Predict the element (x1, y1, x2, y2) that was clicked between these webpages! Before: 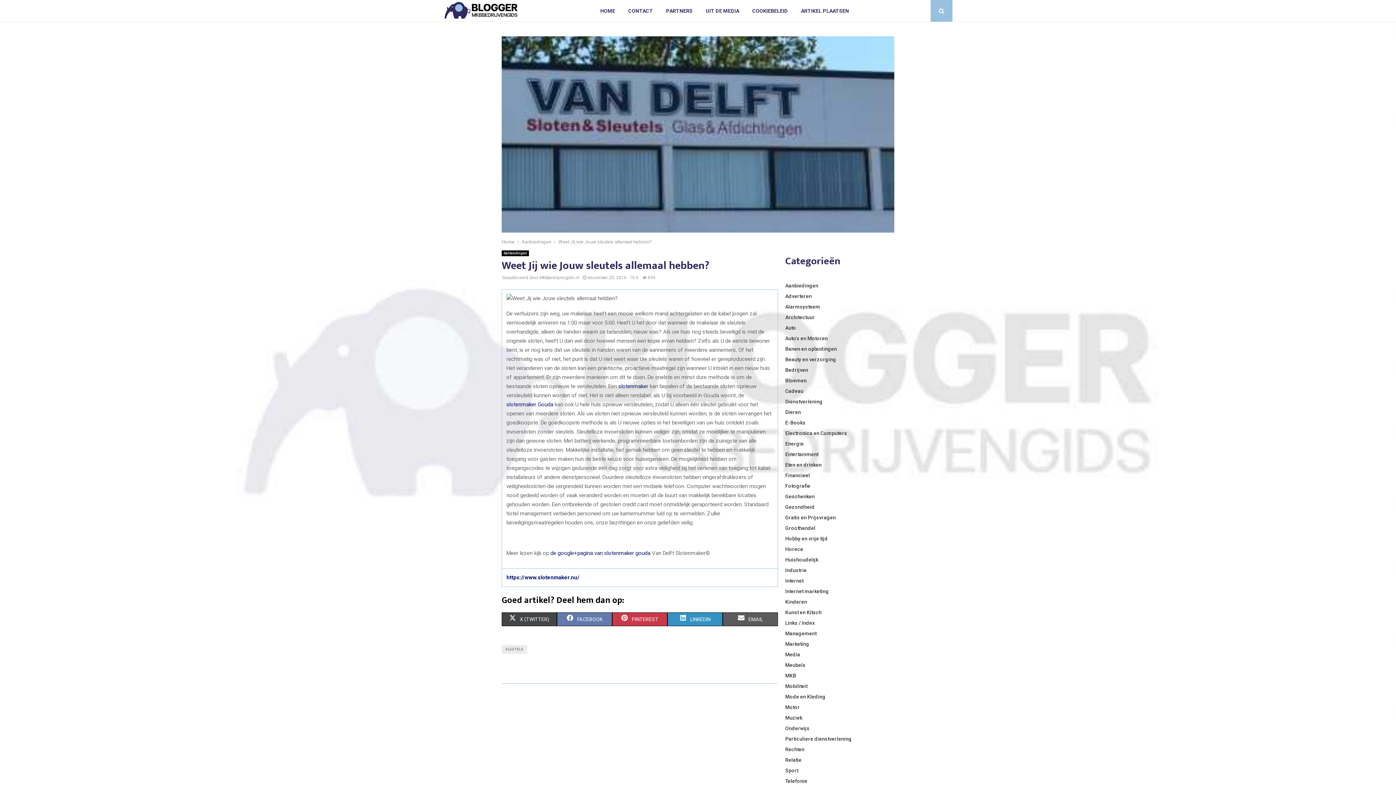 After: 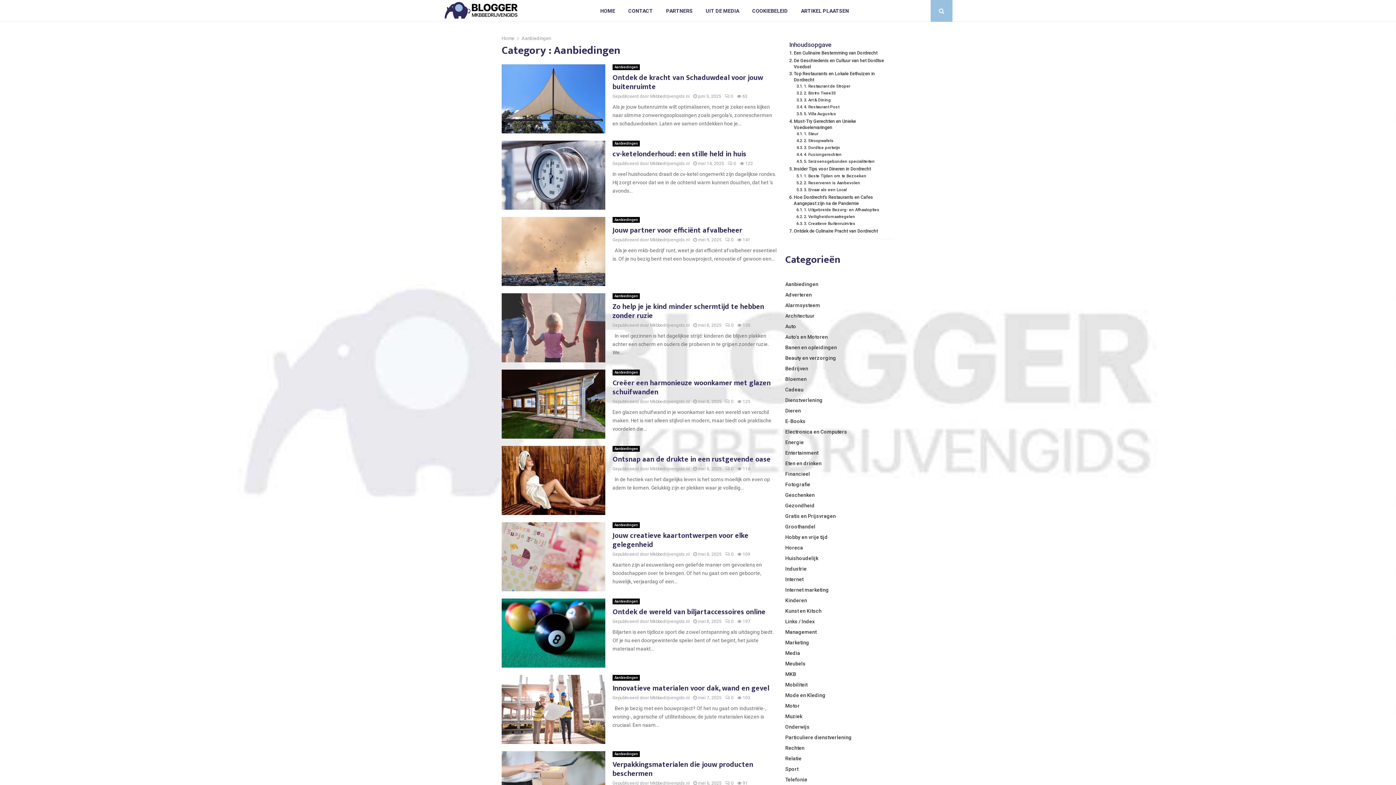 Action: bbox: (785, 282, 818, 288) label: Aanbiedingen